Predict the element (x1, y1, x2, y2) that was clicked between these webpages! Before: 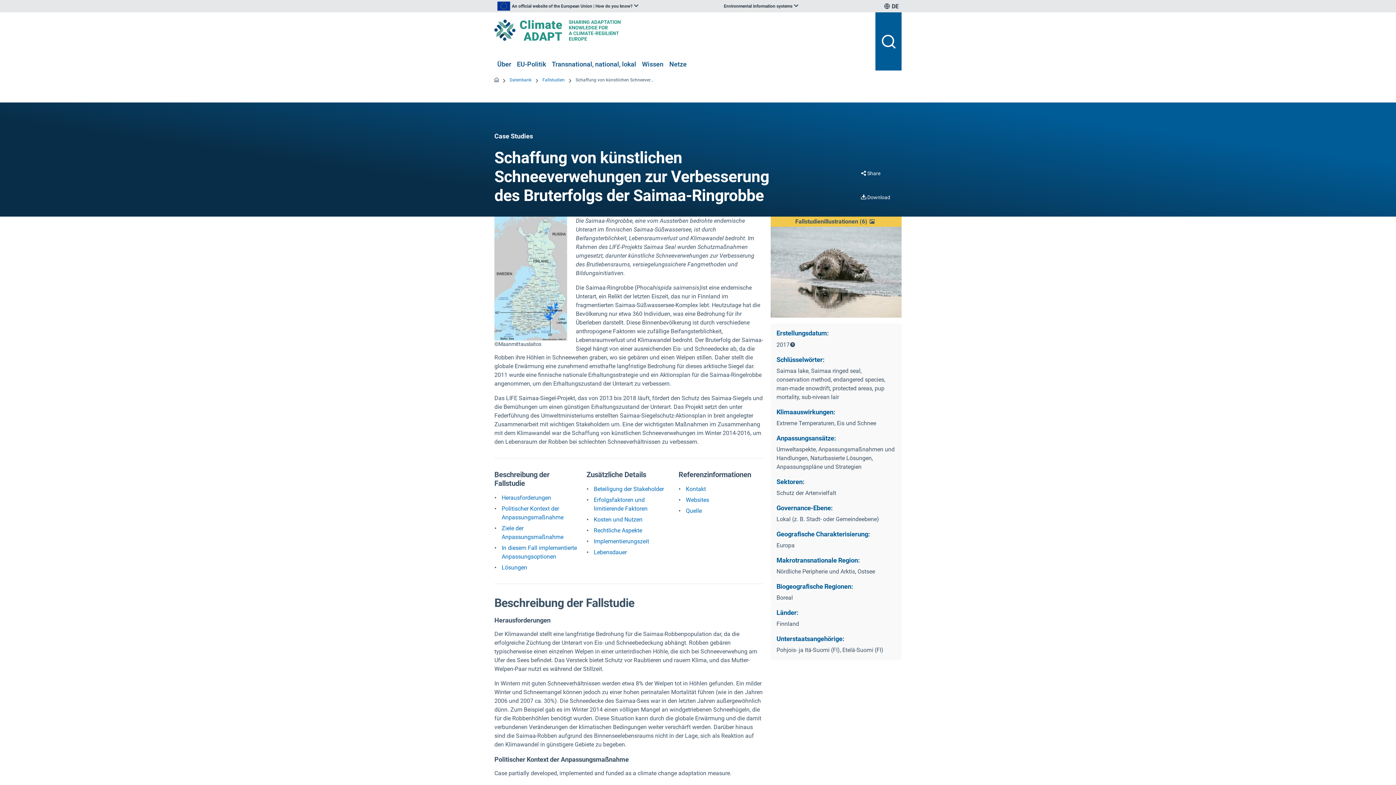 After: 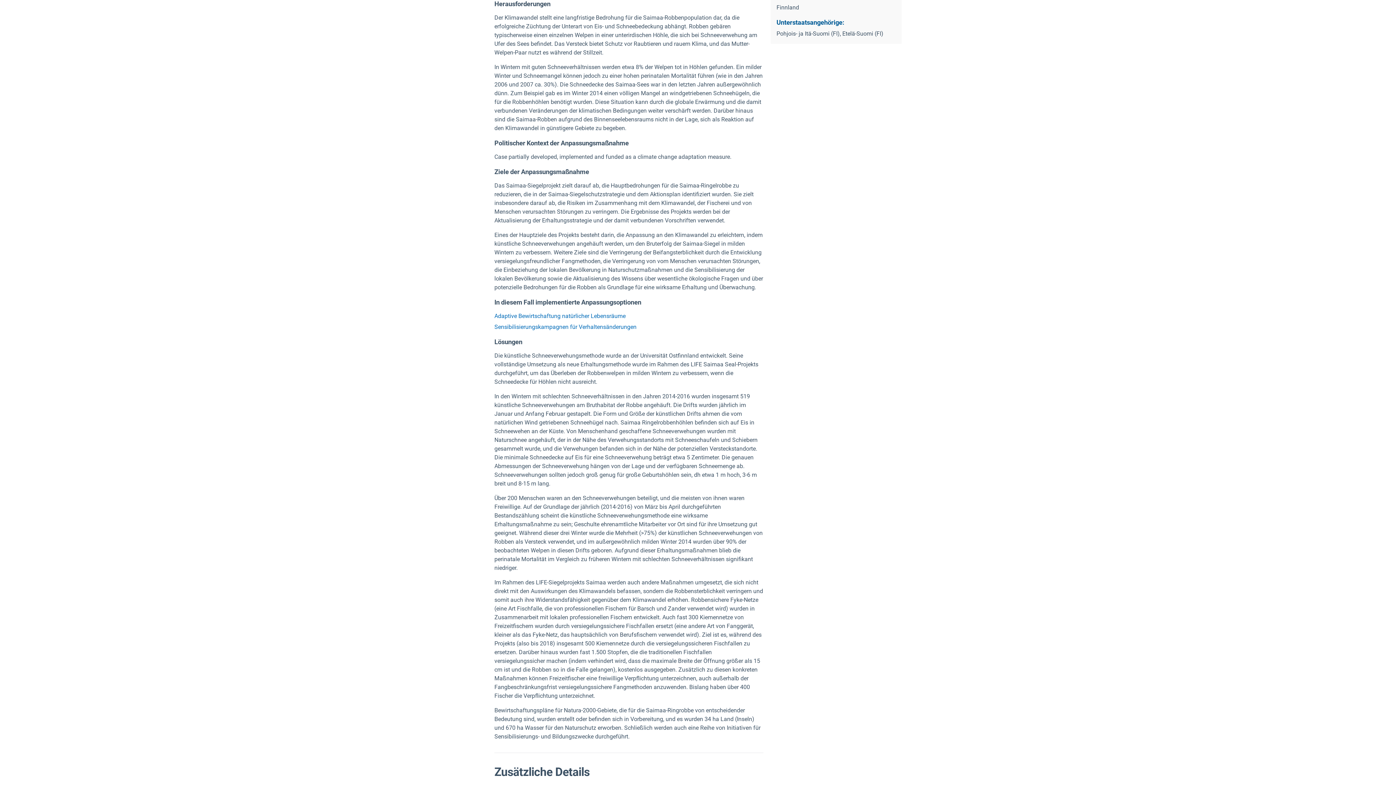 Action: label: Herausforderungen bbox: (501, 494, 551, 501)